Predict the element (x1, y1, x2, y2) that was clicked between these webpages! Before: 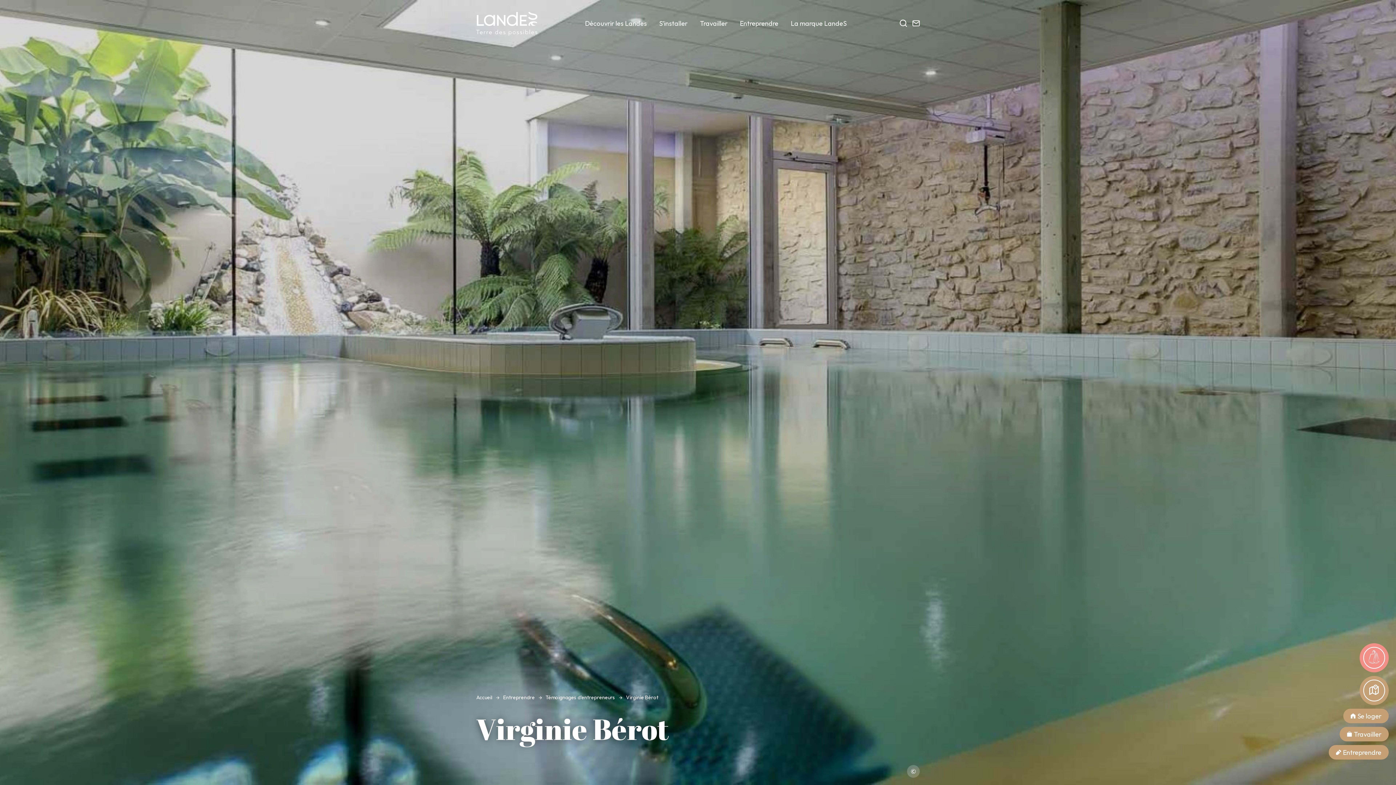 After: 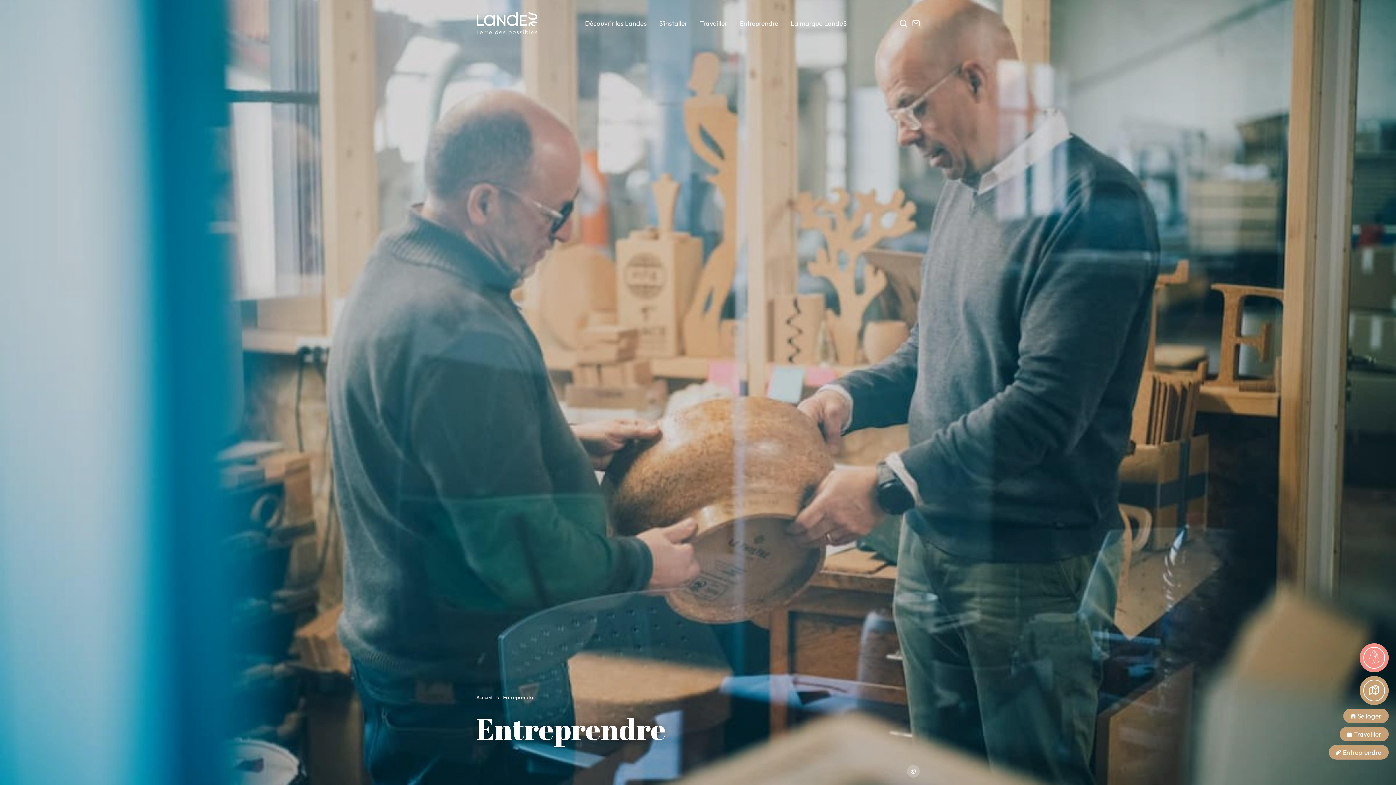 Action: label: Entreprendre bbox: (503, 694, 534, 701)